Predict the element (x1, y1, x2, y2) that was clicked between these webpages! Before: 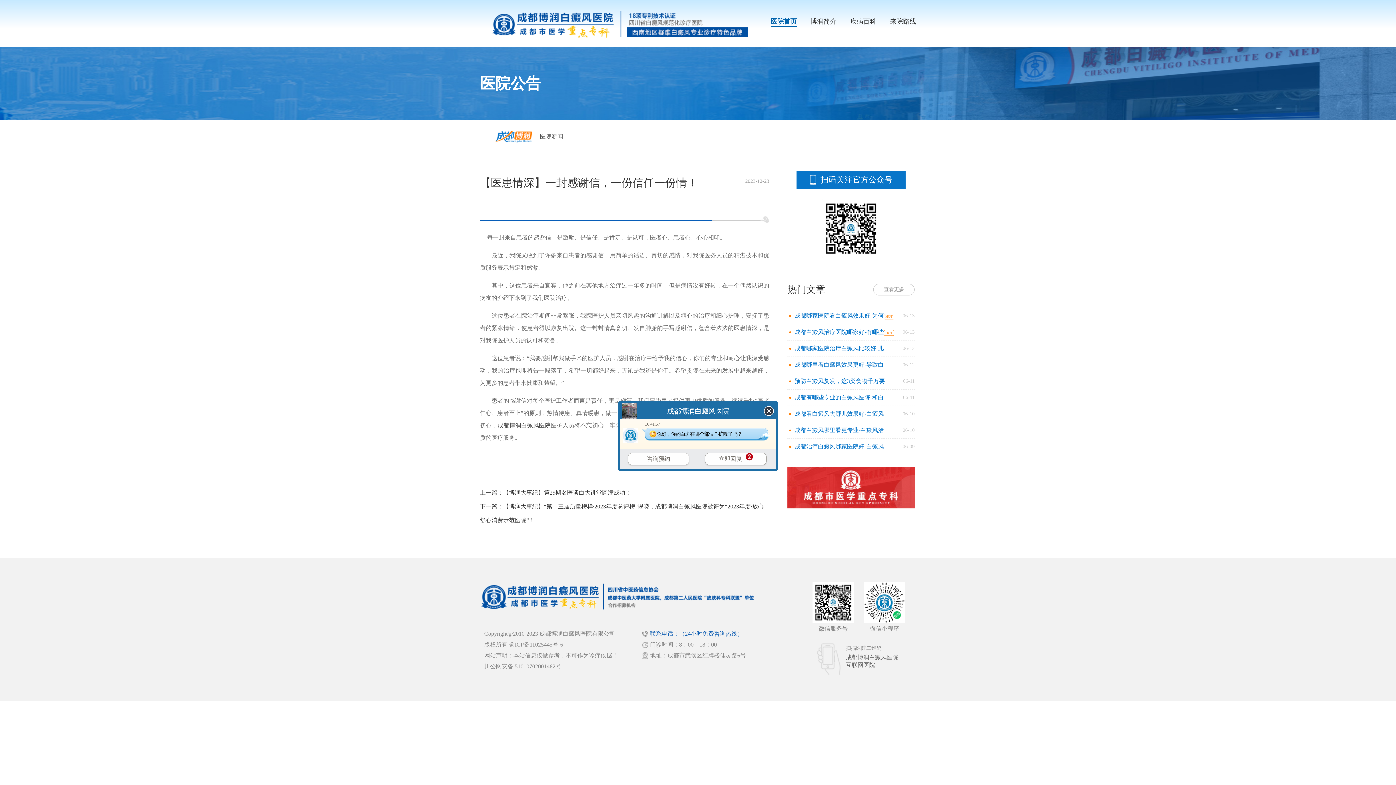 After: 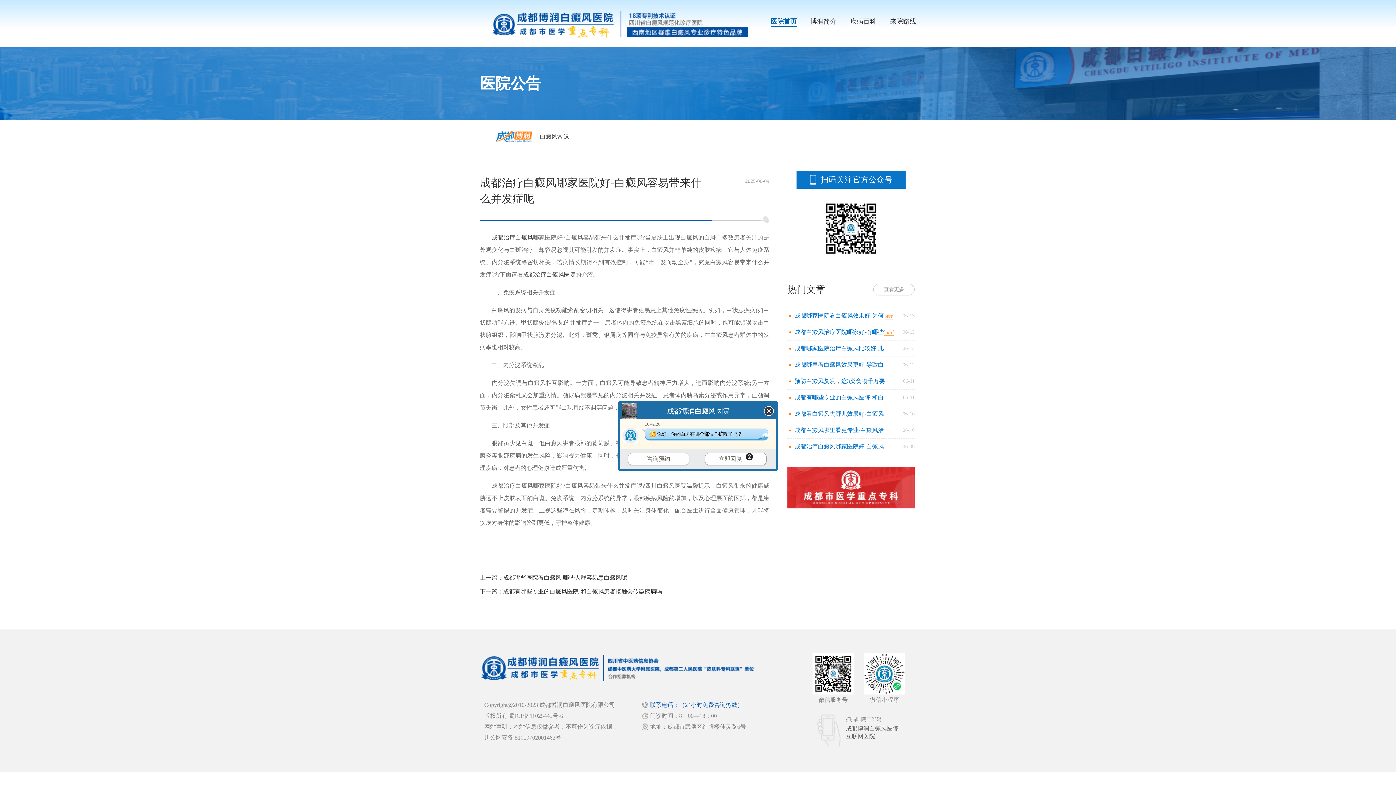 Action: label: 成都治疗白癜风哪家医院好-白癜风 bbox: (794, 443, 884, 449)